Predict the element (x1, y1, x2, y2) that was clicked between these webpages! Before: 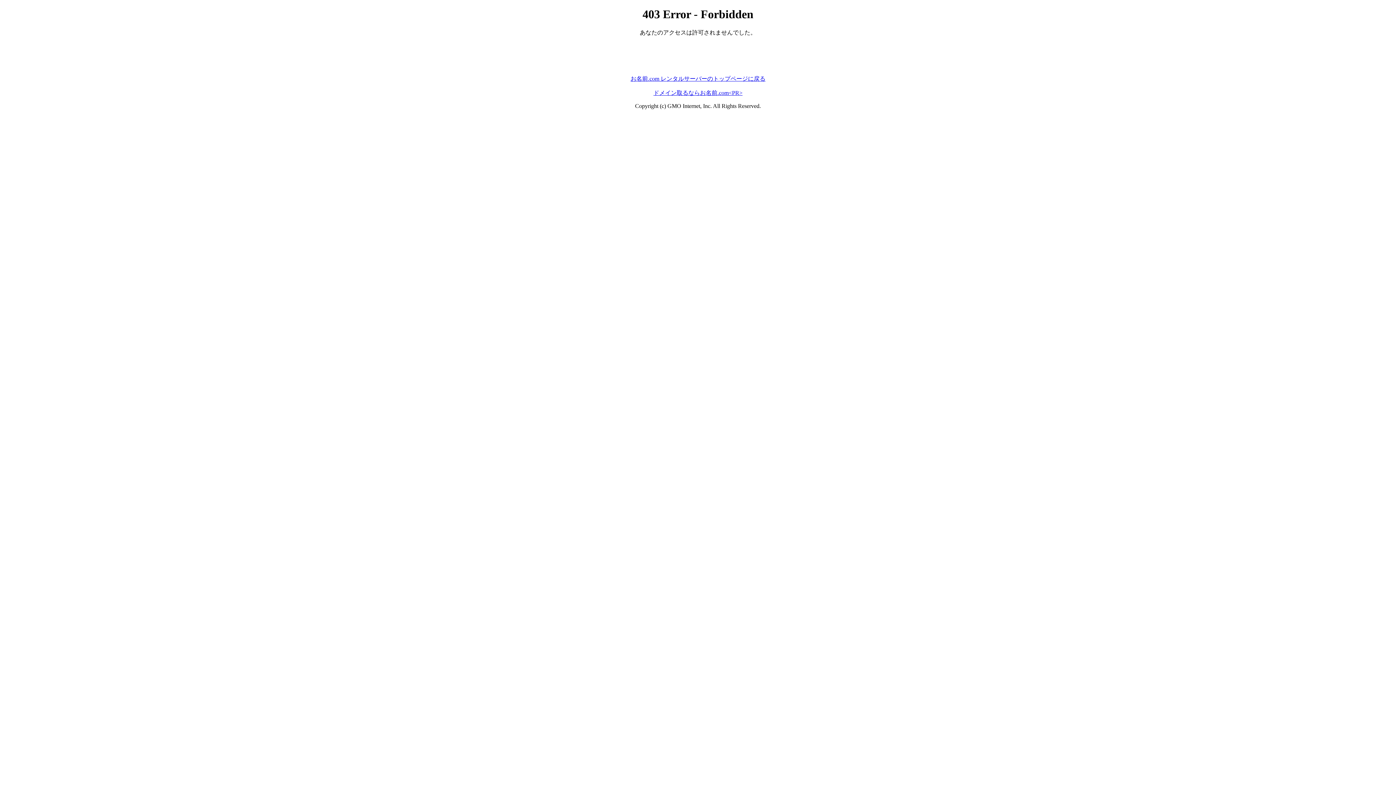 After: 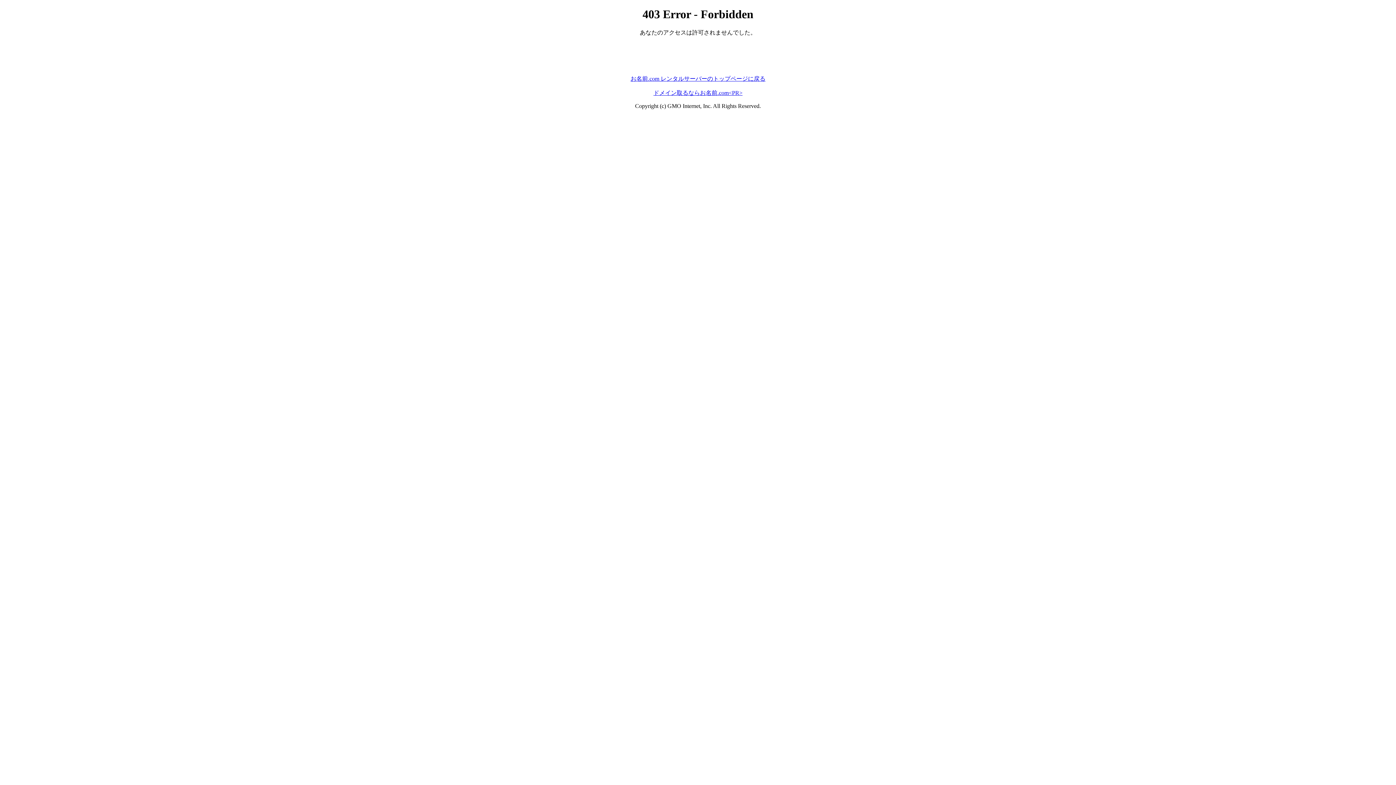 Action: bbox: (630, 75, 765, 81) label: お名前.com レンタルサーバーのトップページに戻る